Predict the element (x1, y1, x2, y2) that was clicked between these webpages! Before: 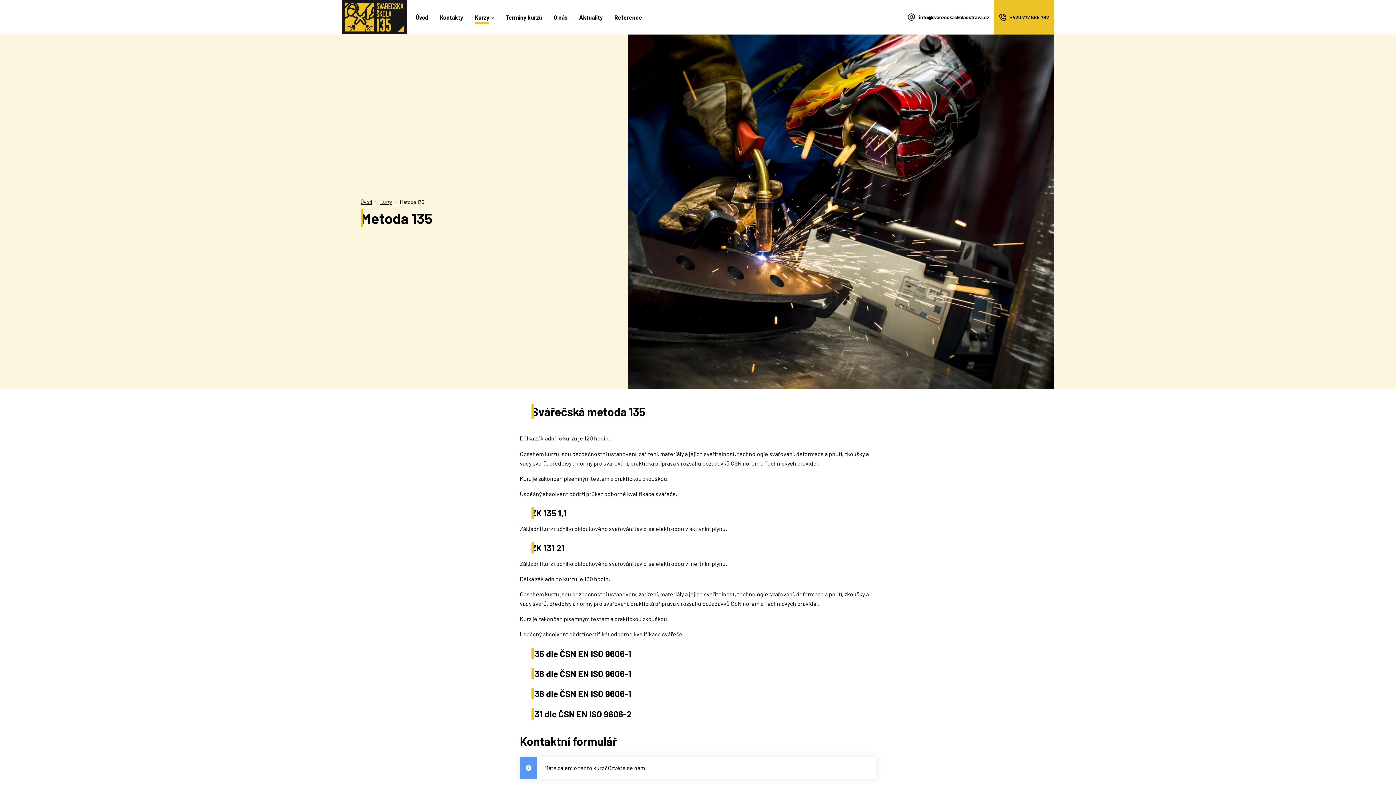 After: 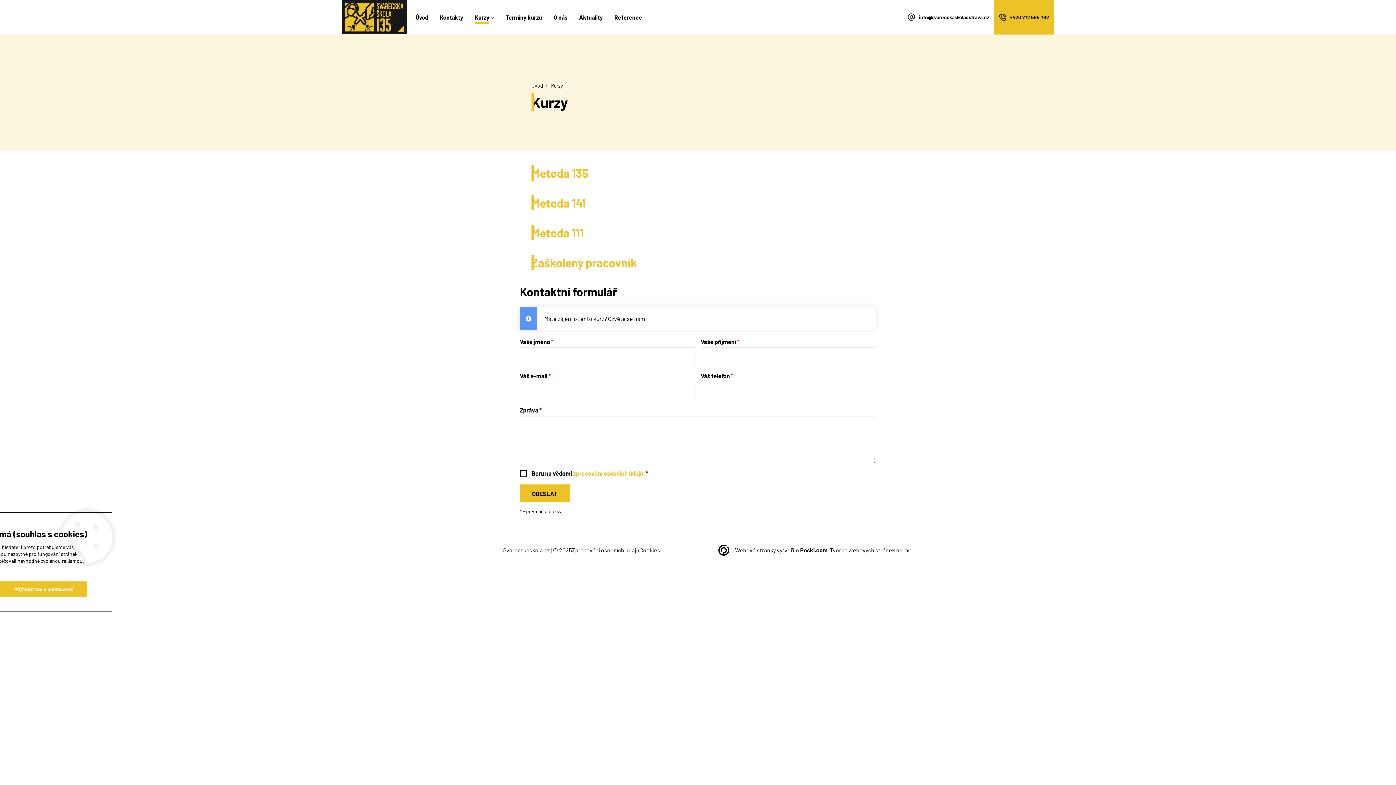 Action: bbox: (474, 13, 489, 20) label: Kurzy